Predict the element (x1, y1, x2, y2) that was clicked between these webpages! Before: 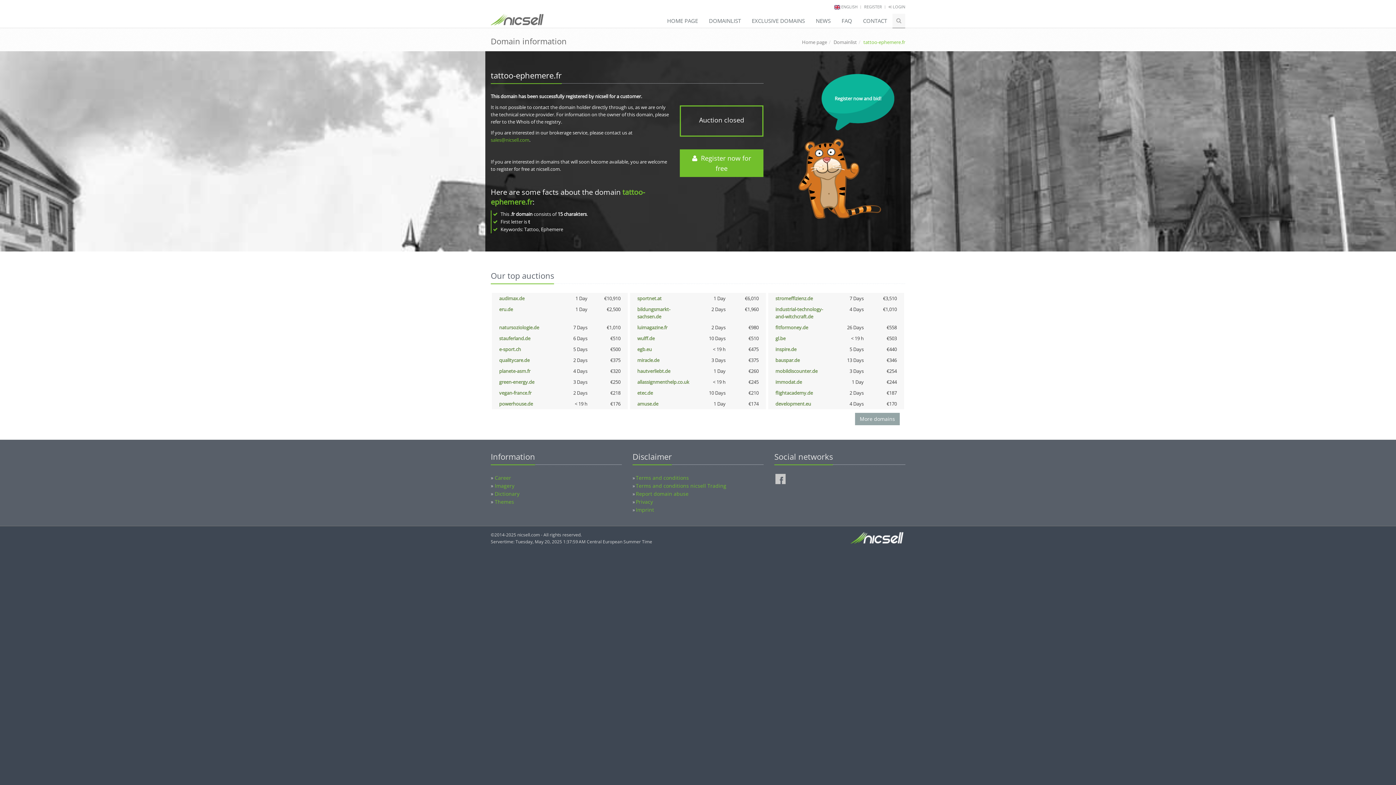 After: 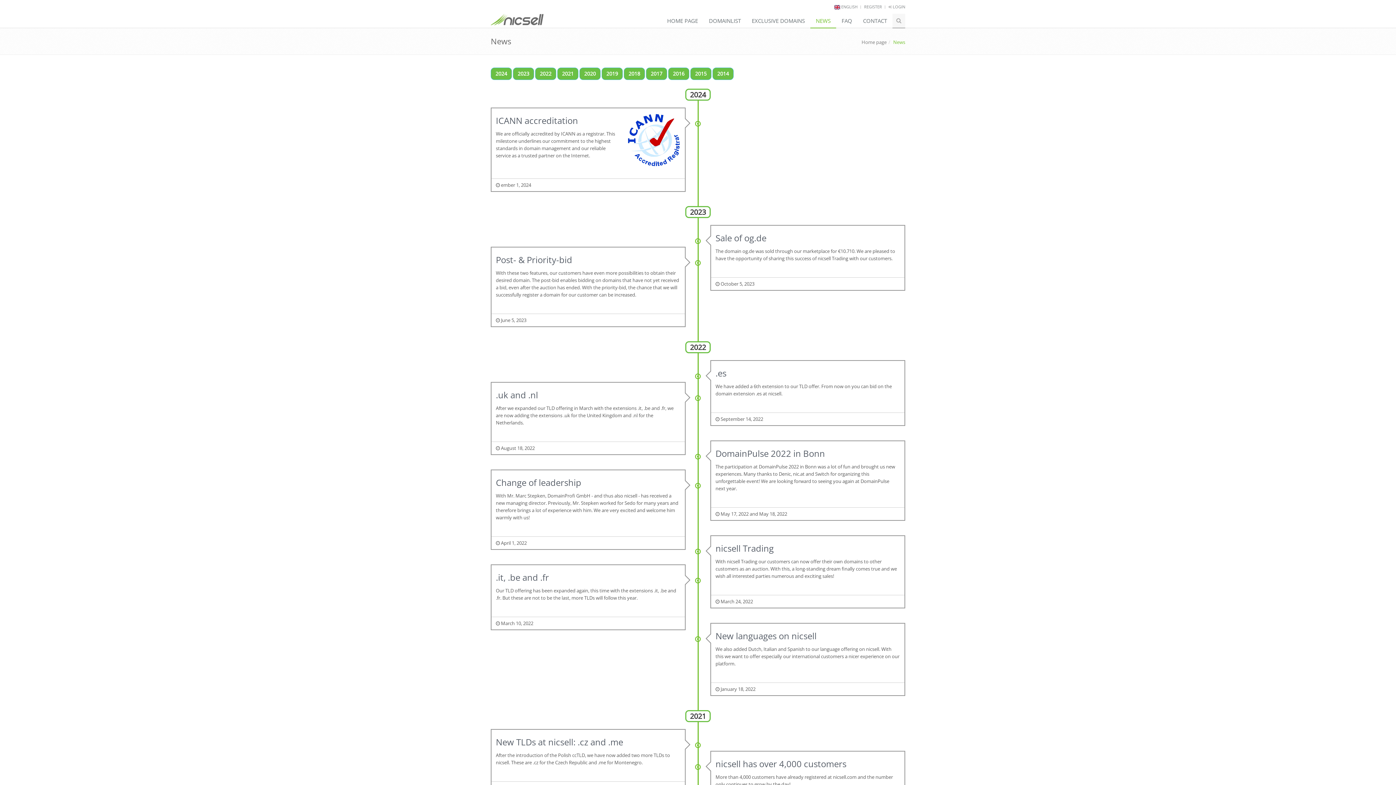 Action: bbox: (810, 13, 836, 28) label: NEWS